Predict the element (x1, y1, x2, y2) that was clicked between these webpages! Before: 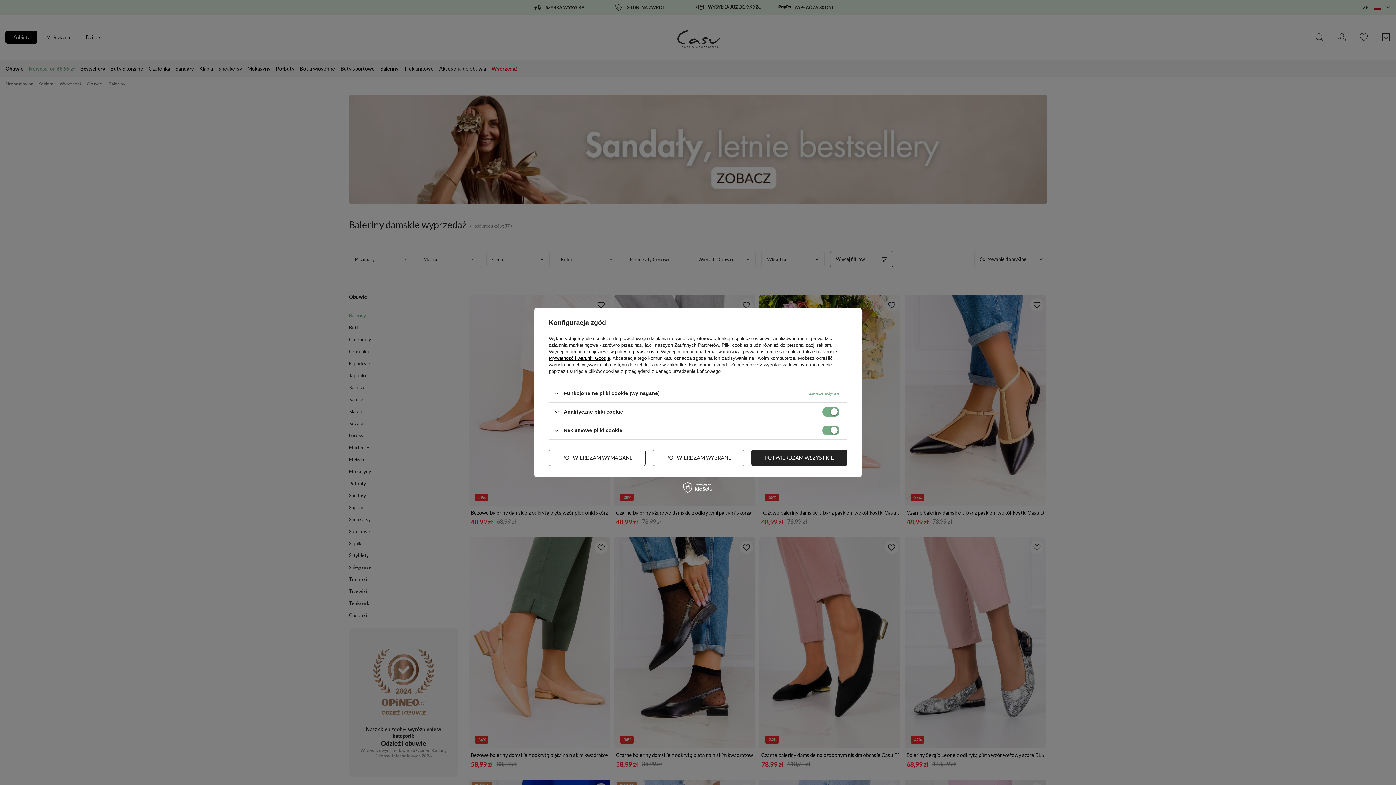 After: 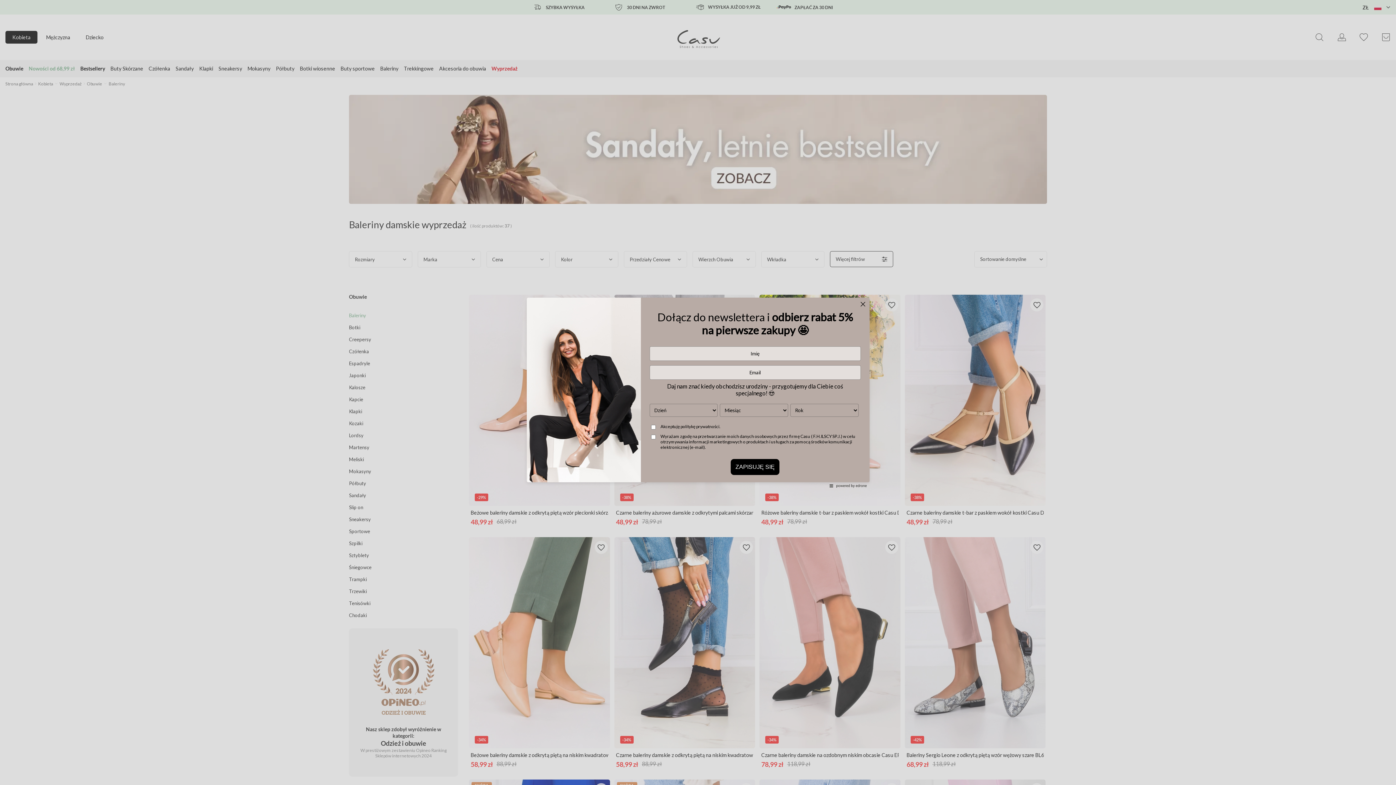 Action: label: POTWIERDZAM WYMAGANE bbox: (549, 449, 645, 466)